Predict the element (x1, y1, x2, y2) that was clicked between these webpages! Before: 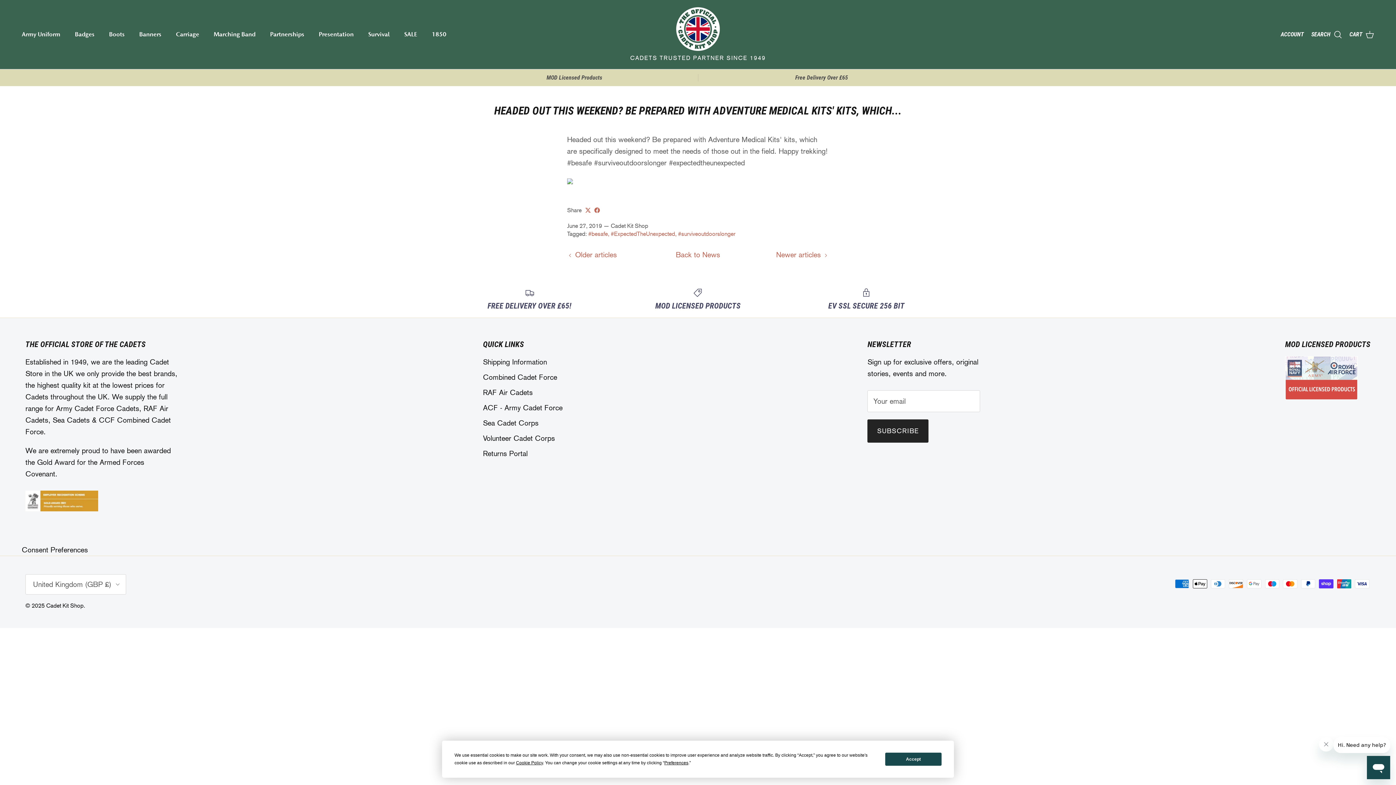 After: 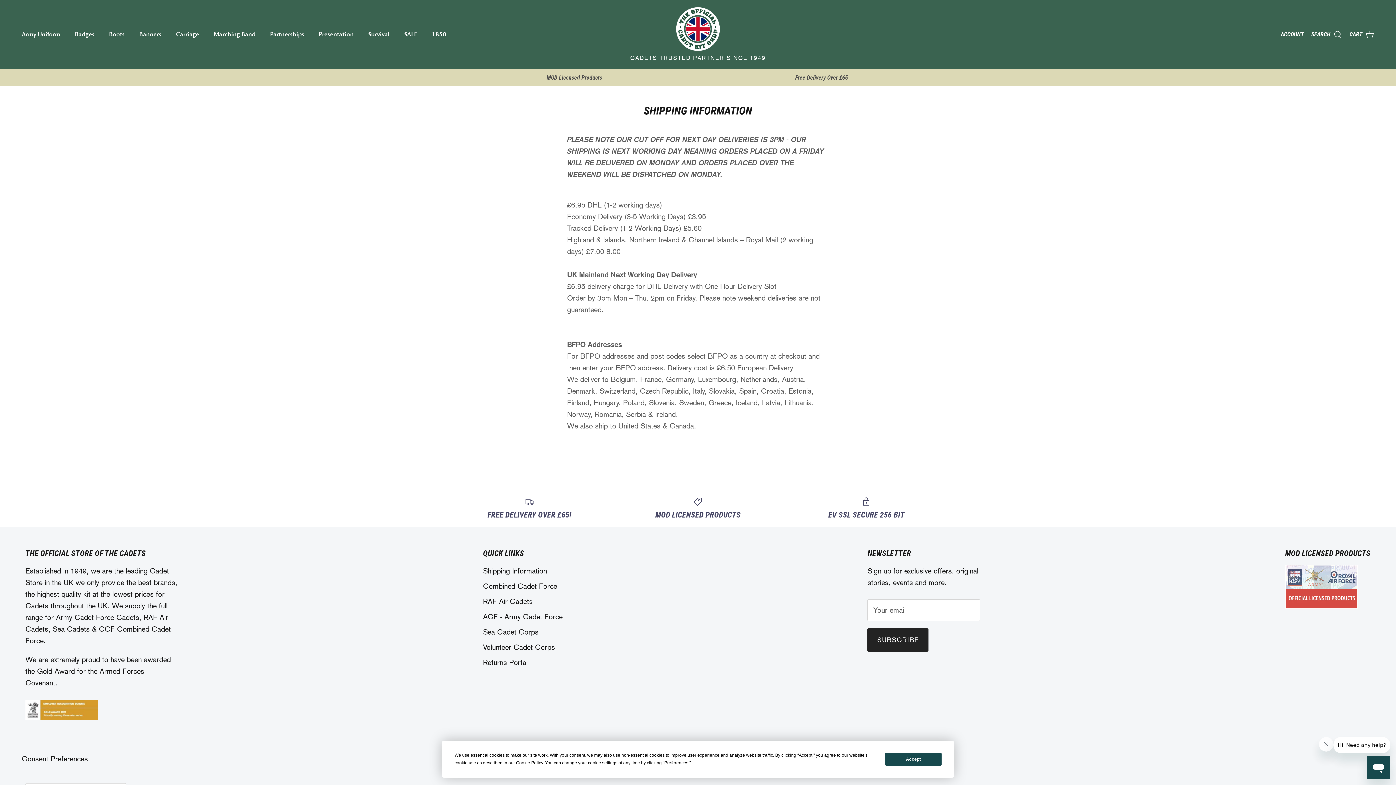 Action: bbox: (483, 357, 547, 366) label: Shipping Information